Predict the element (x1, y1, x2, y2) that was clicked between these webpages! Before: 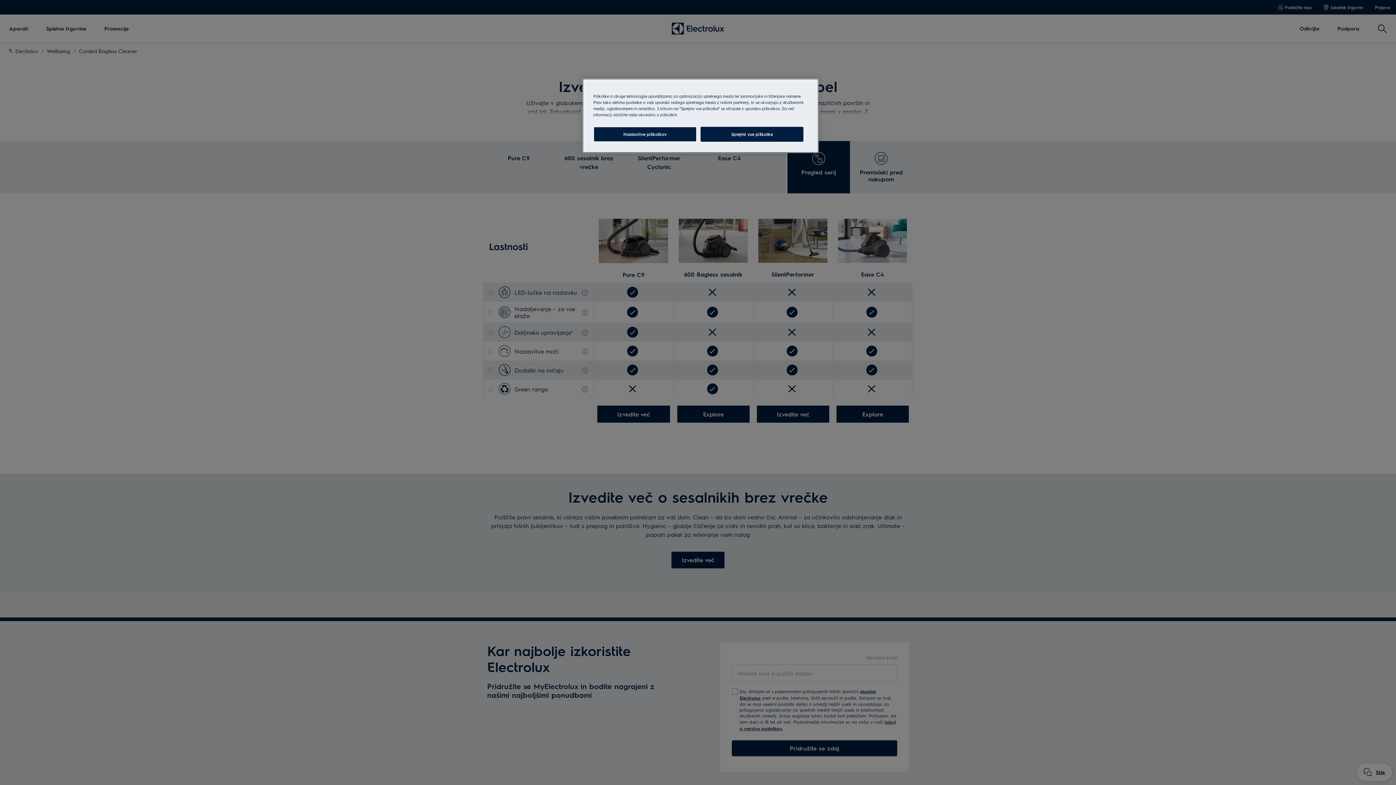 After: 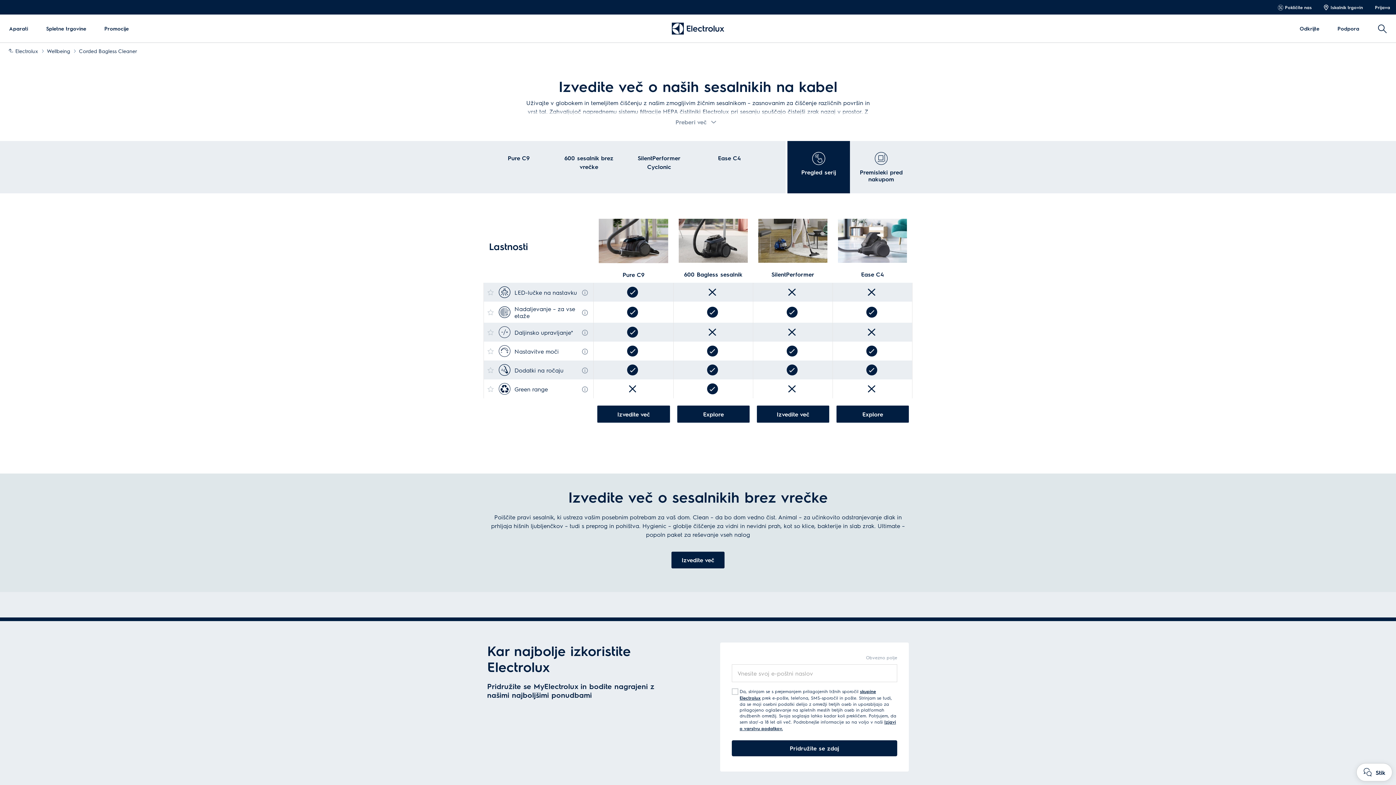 Action: bbox: (700, 126, 803, 141) label: Sprejmi vse piškotke